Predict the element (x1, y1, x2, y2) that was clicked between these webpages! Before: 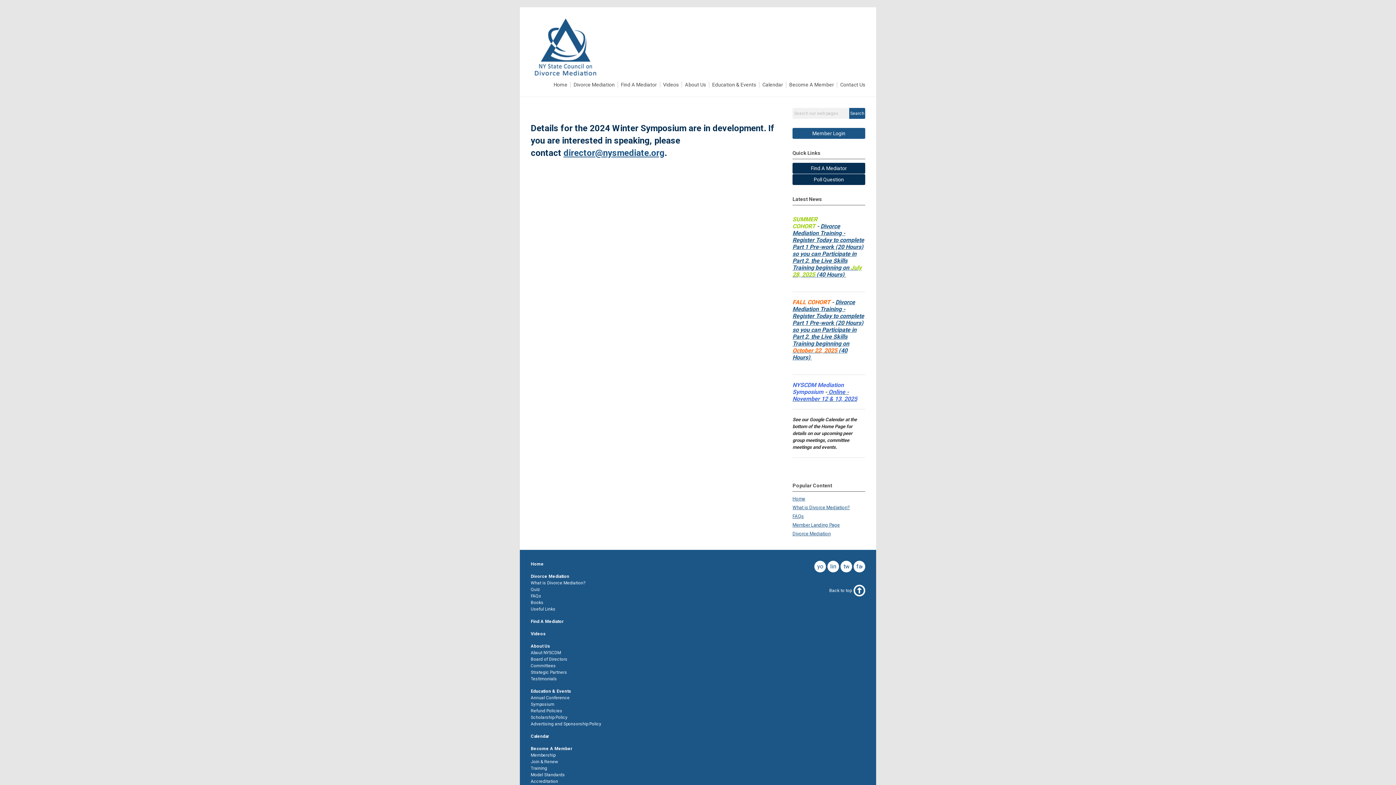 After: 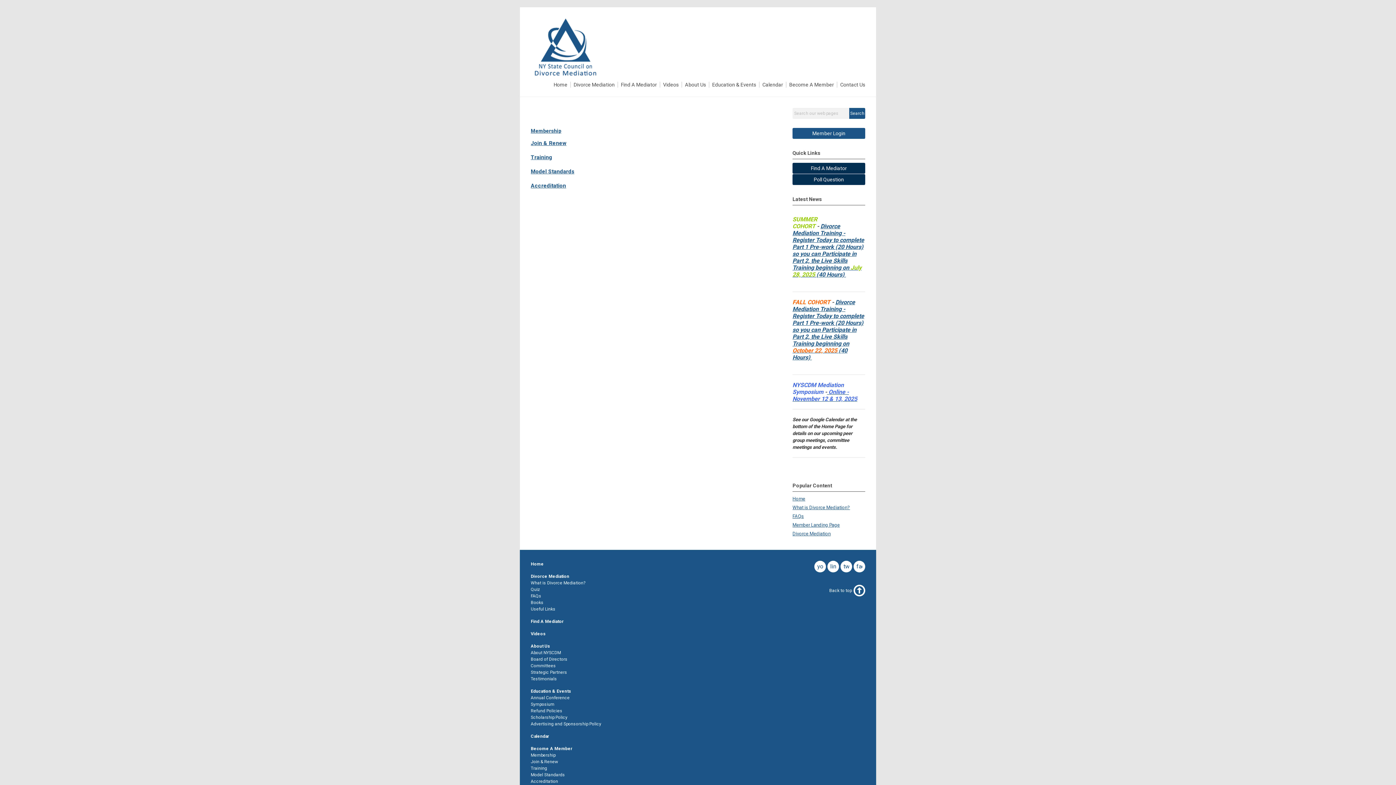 Action: bbox: (786, 81, 837, 87) label: Become A Member